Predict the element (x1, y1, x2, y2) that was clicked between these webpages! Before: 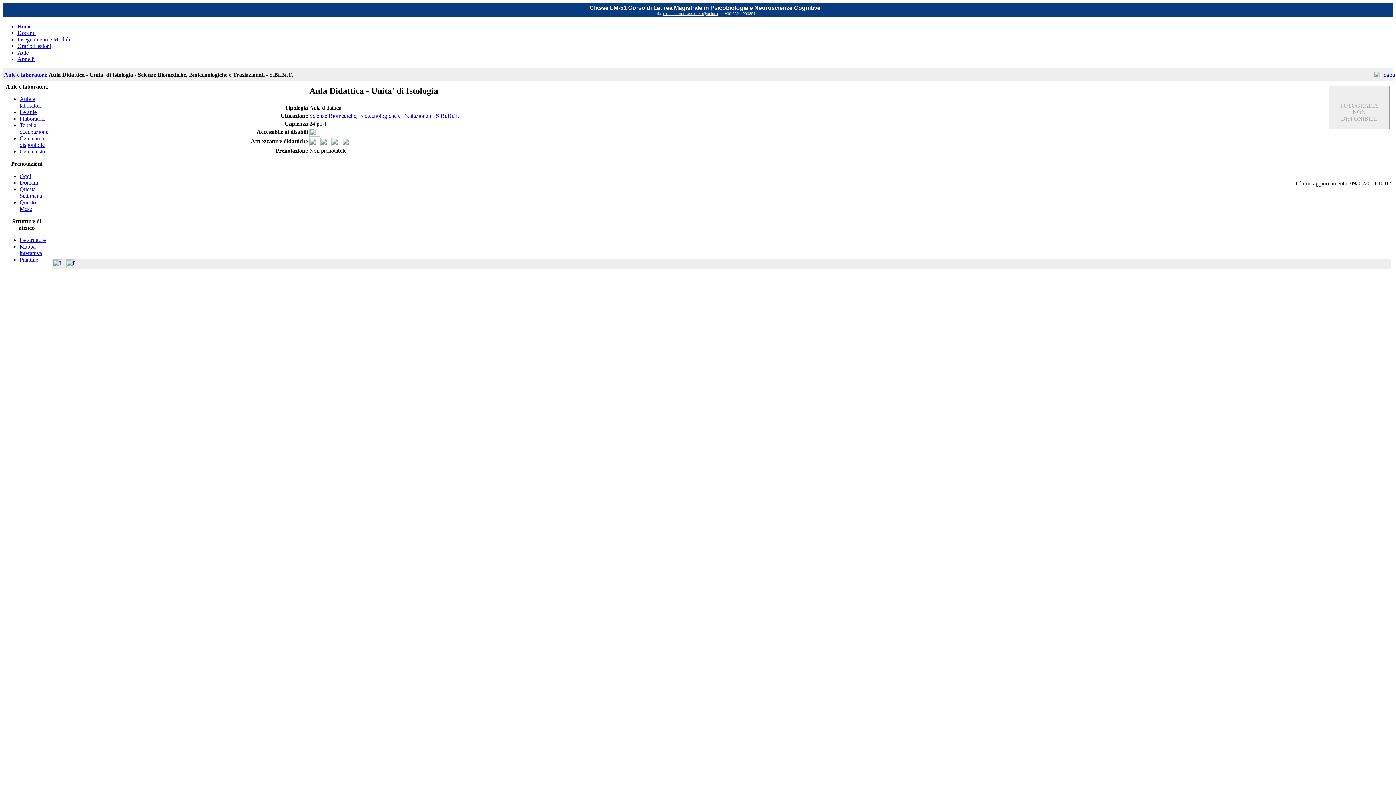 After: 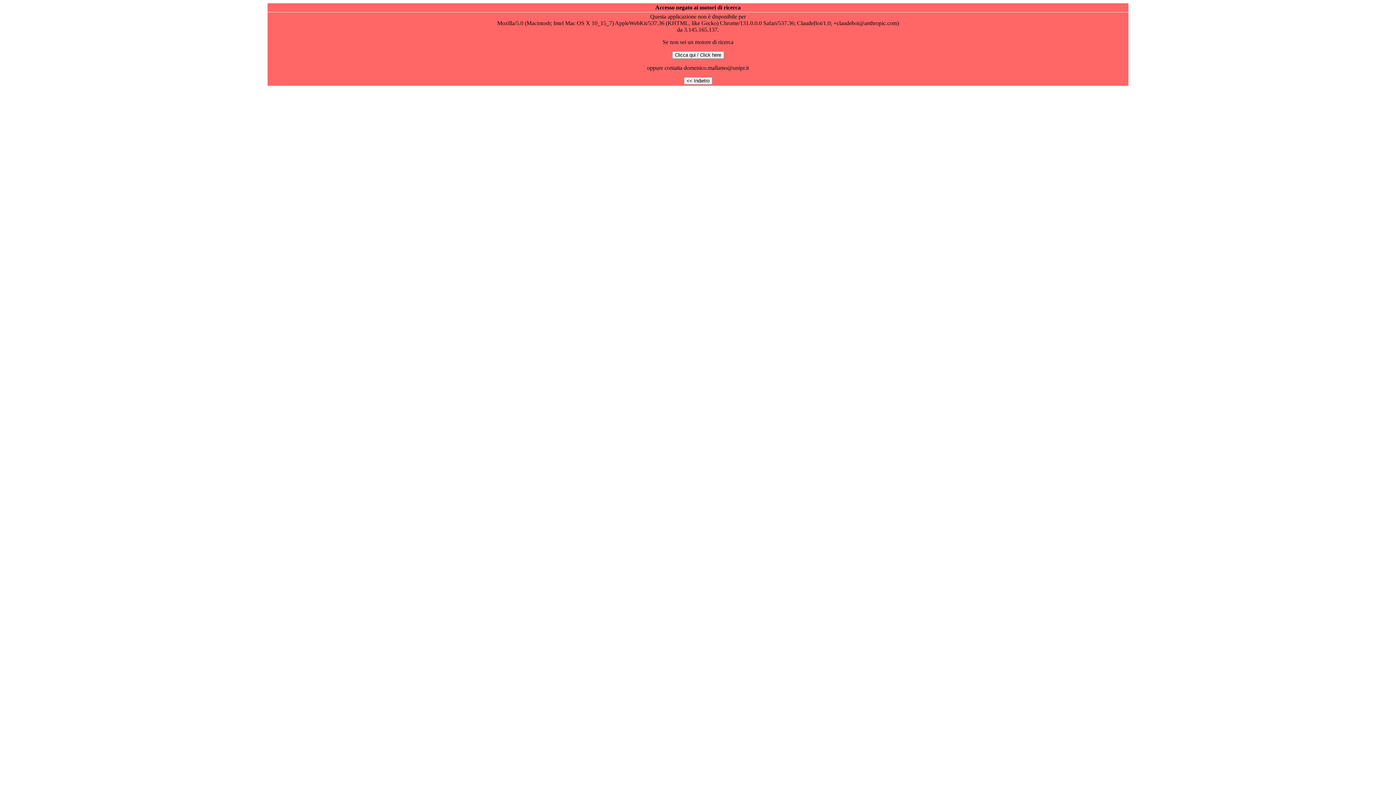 Action: label: Oggi bbox: (19, 173, 31, 179)